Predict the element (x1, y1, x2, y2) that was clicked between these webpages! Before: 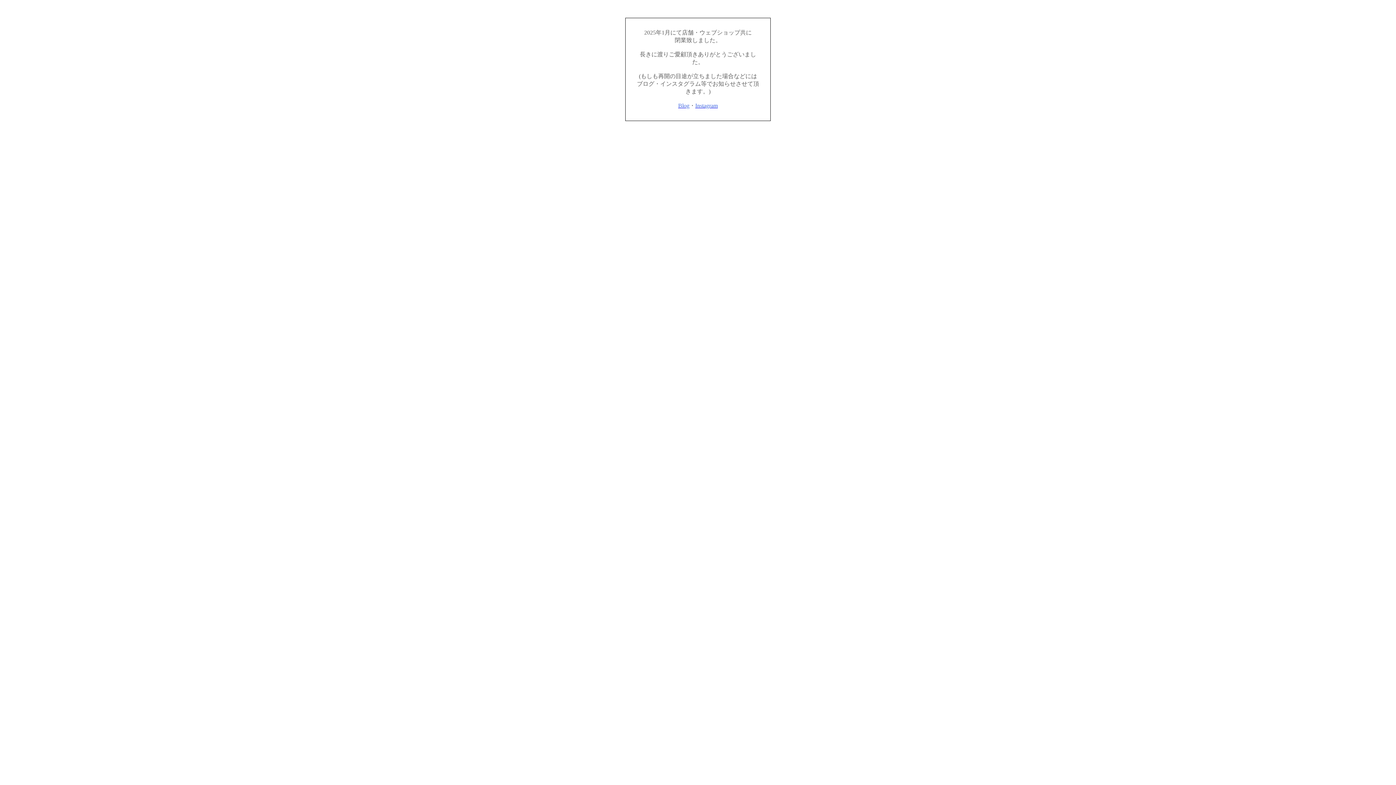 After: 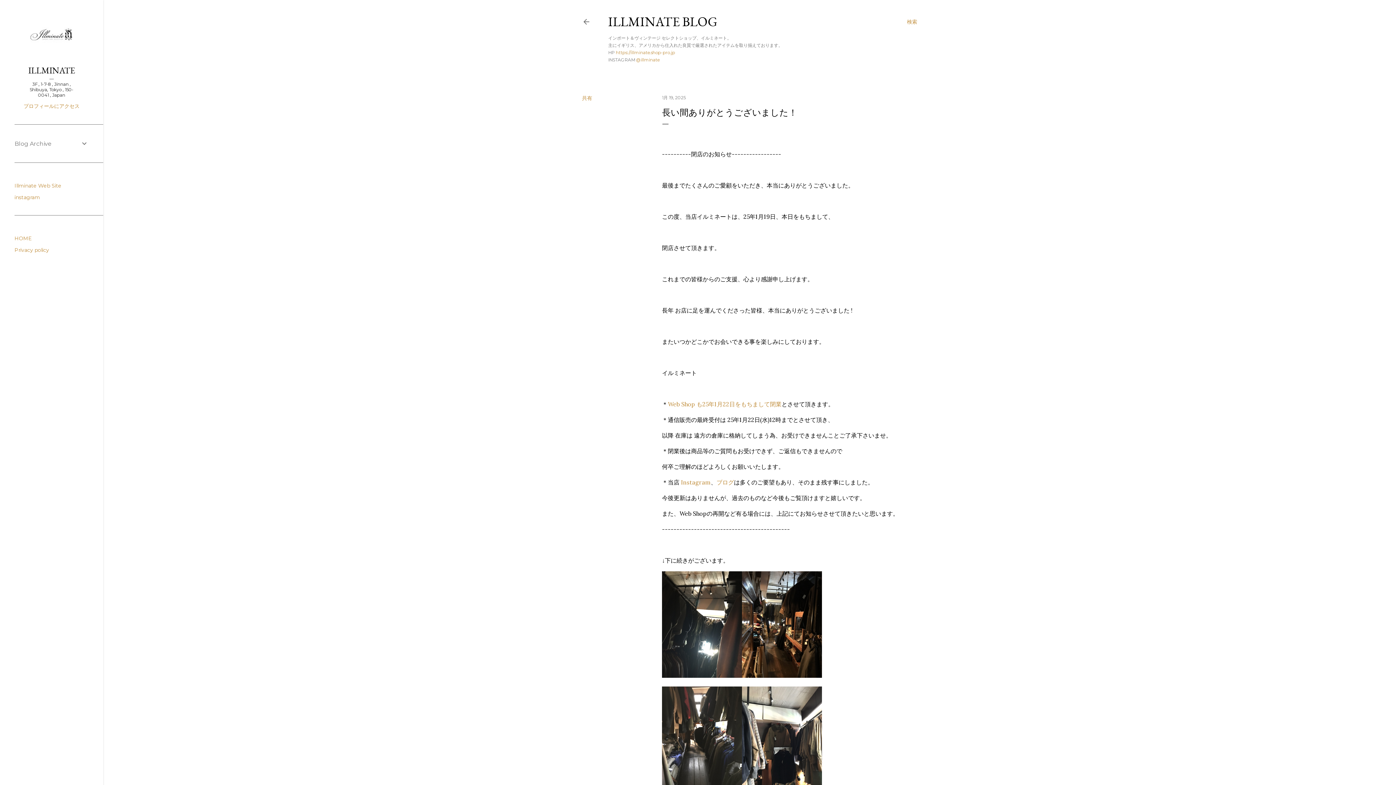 Action: label: Blog bbox: (678, 102, 689, 108)